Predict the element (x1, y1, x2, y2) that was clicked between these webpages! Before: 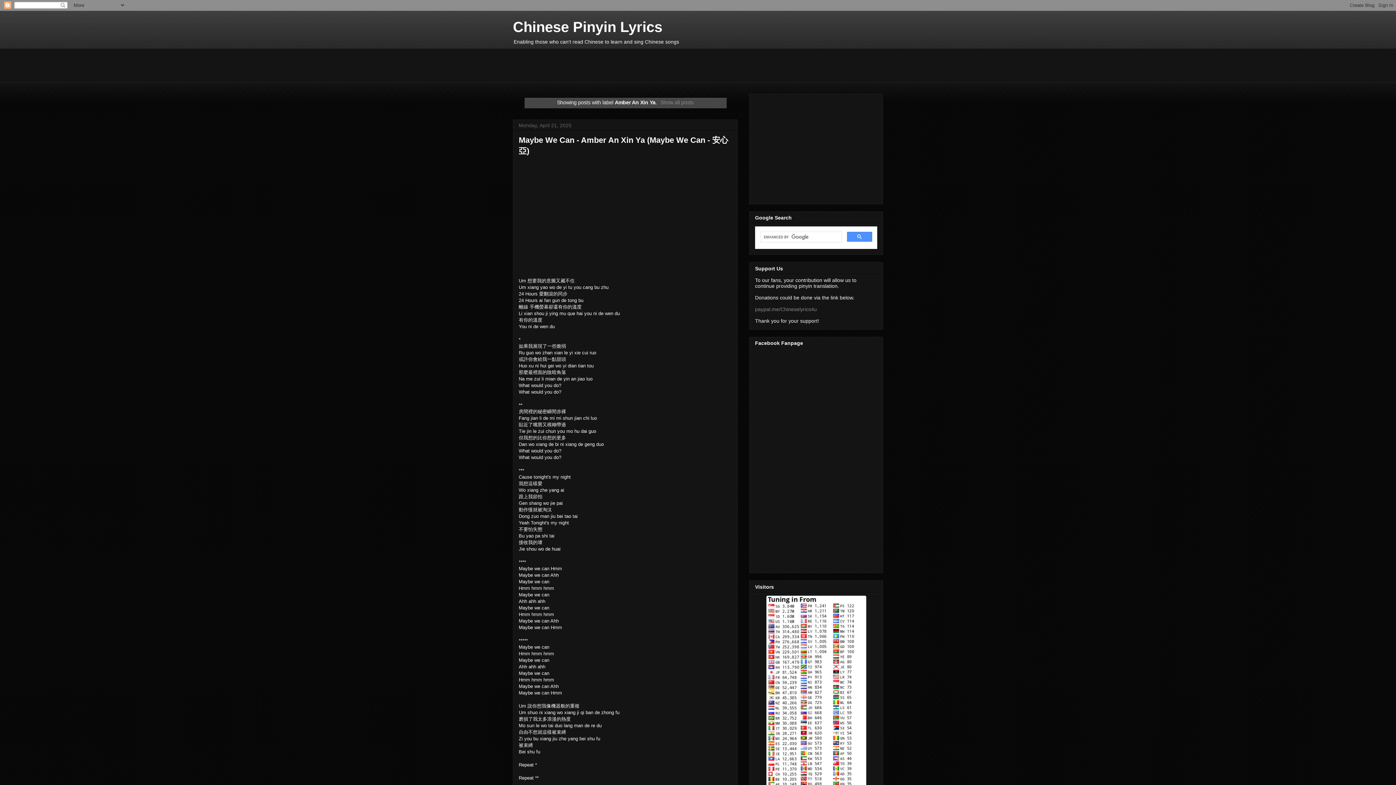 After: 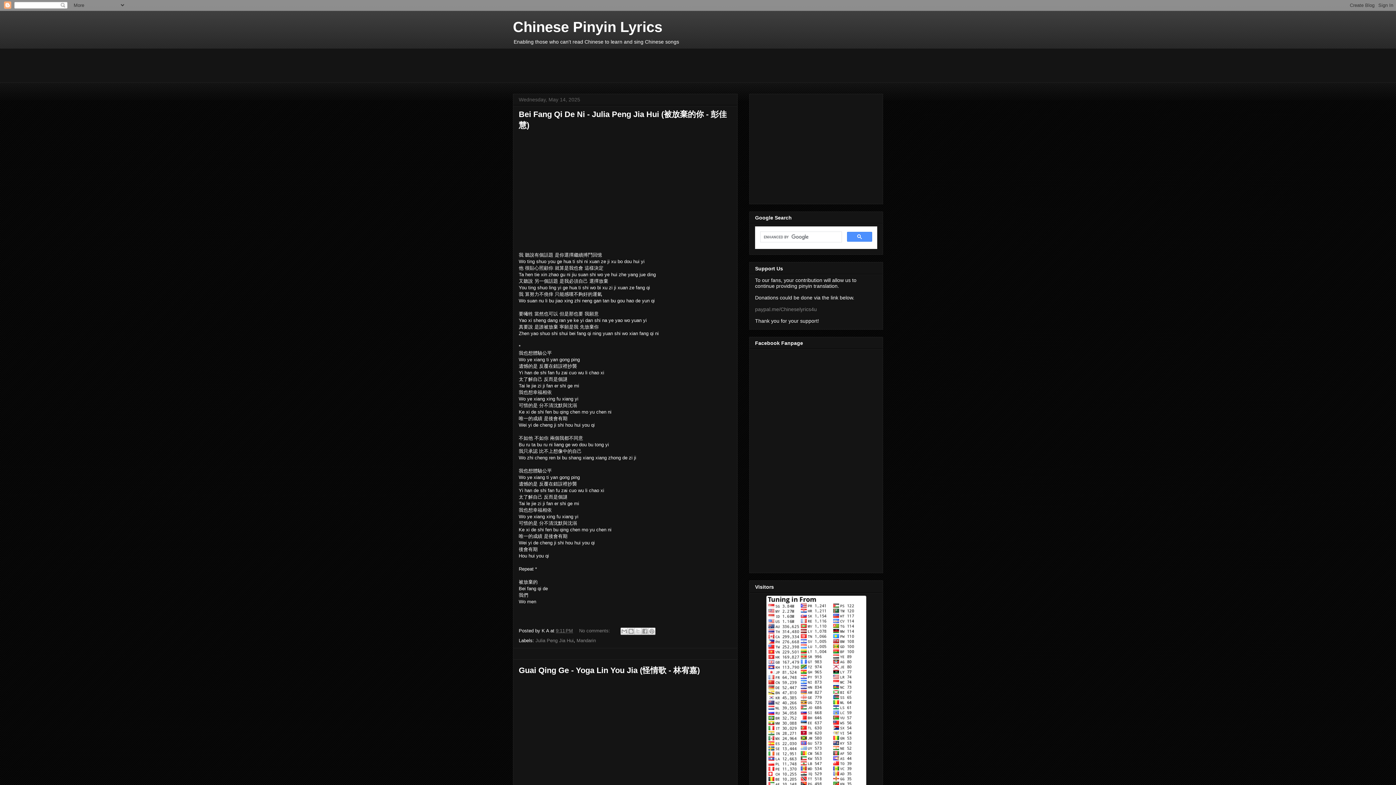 Action: label: Chinese Pinyin Lyrics bbox: (513, 18, 662, 34)